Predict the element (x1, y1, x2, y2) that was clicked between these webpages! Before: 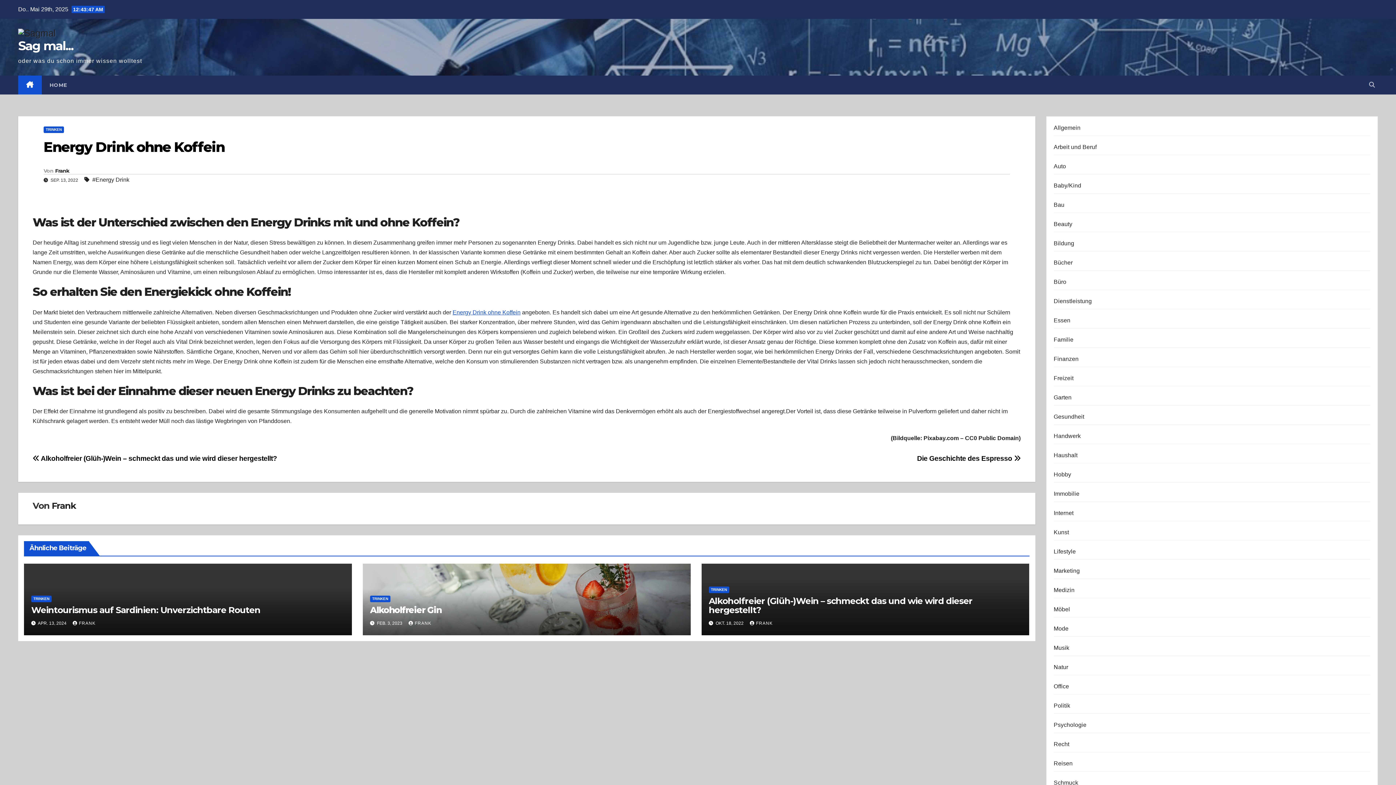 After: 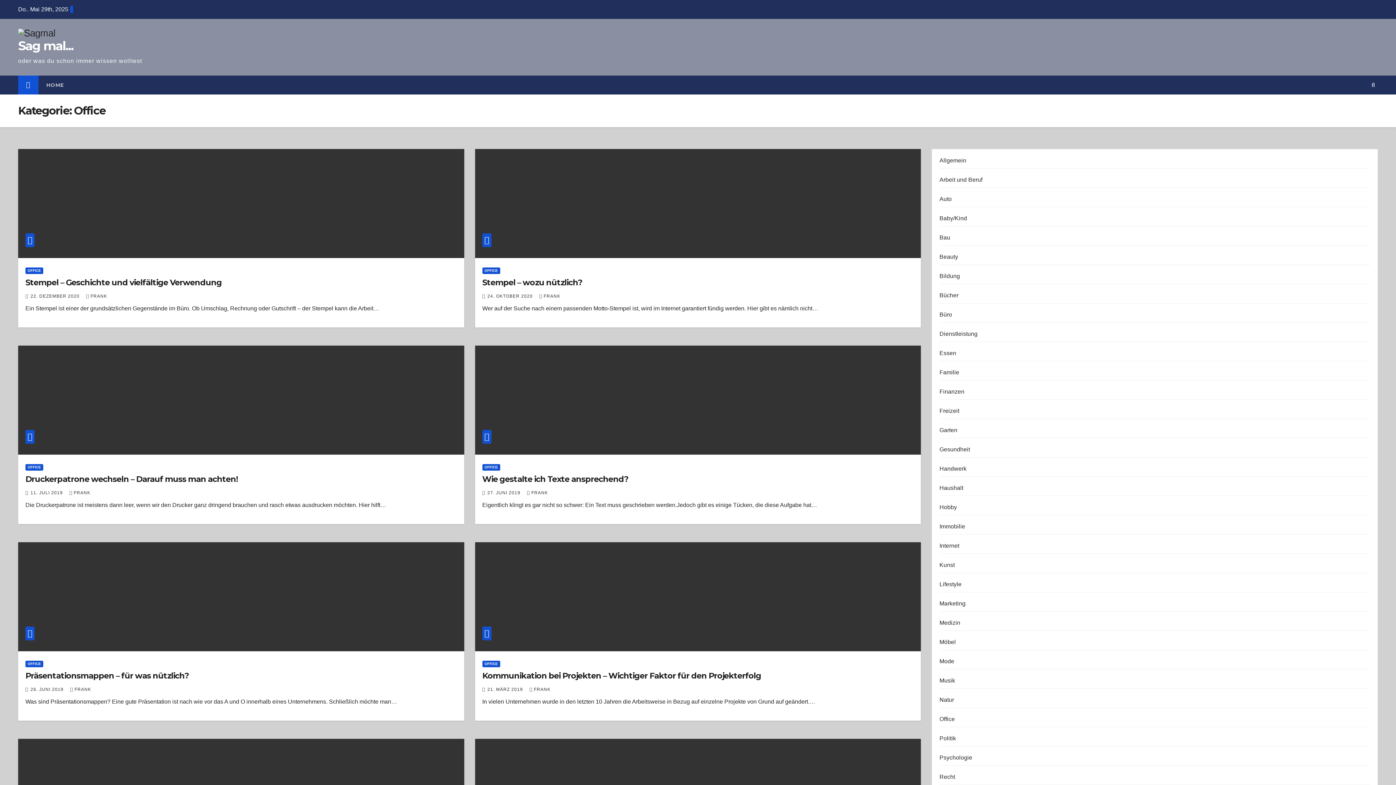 Action: label: Office bbox: (1054, 683, 1069, 689)